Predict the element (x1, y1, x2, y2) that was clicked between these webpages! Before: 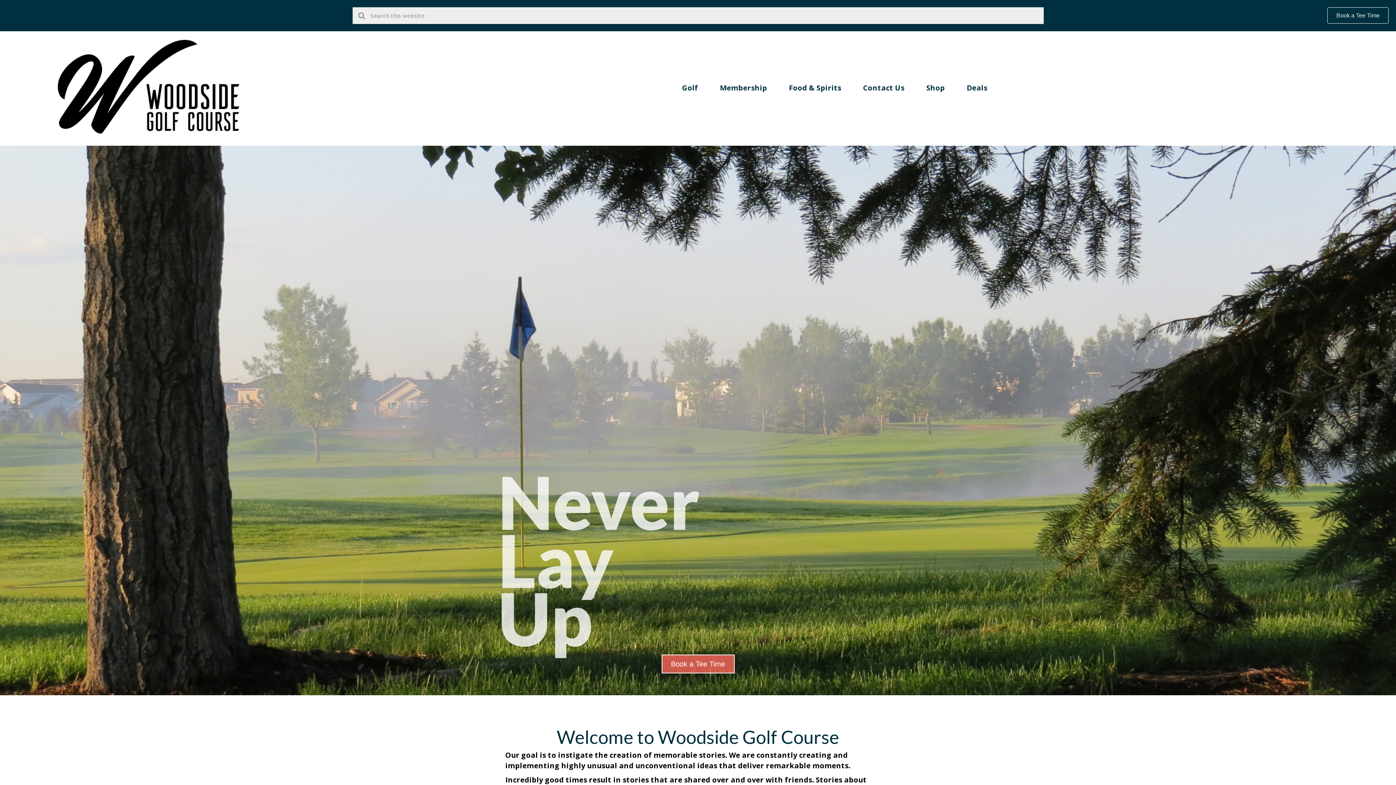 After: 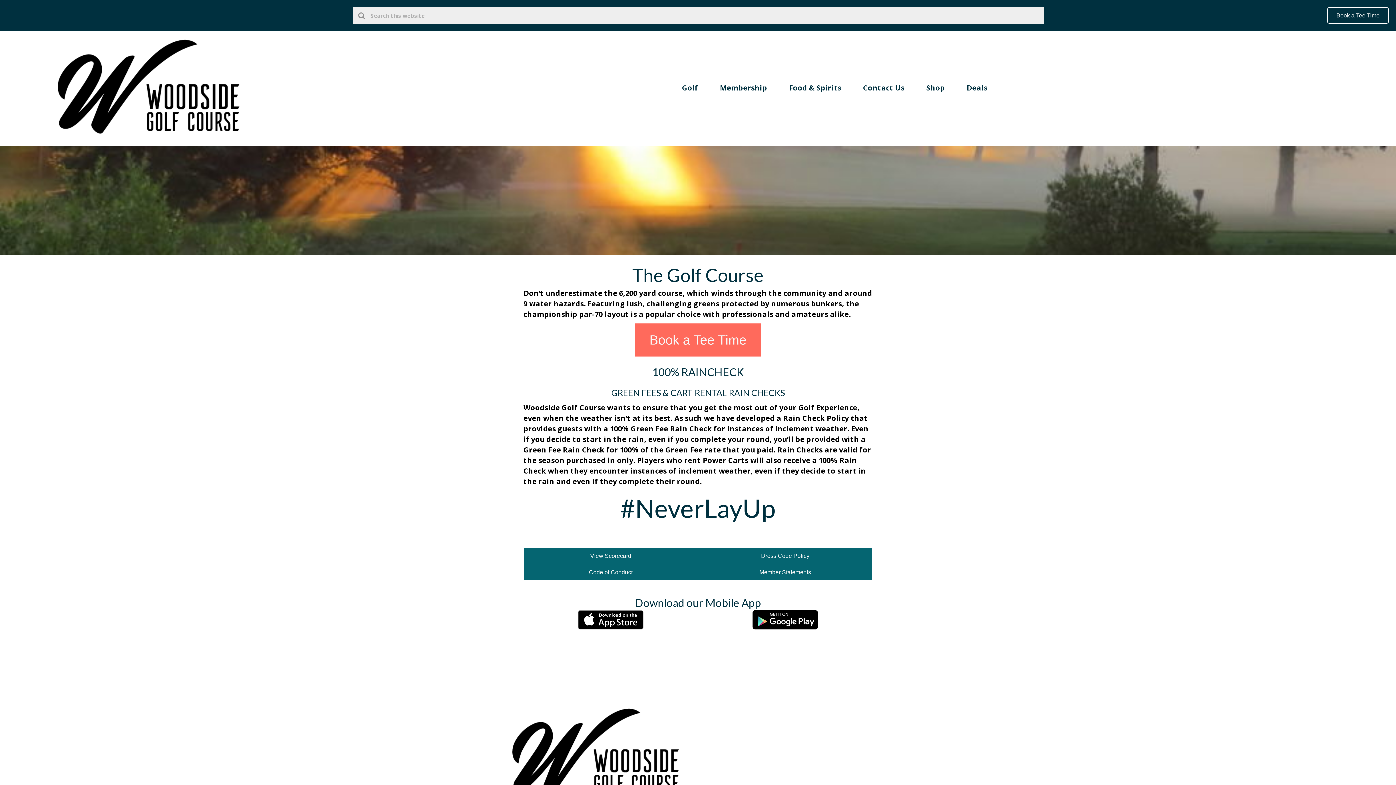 Action: label: Golf bbox: (671, 78, 709, 96)